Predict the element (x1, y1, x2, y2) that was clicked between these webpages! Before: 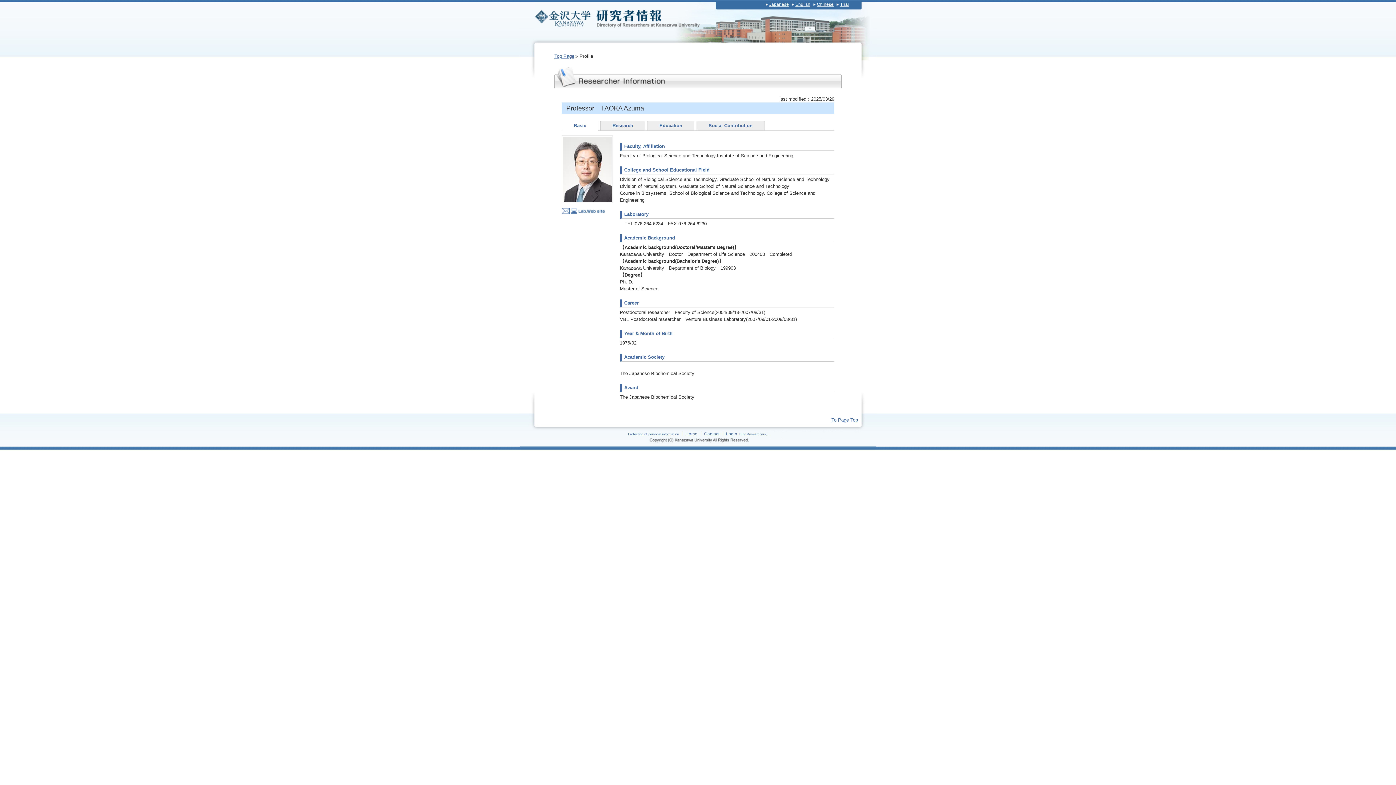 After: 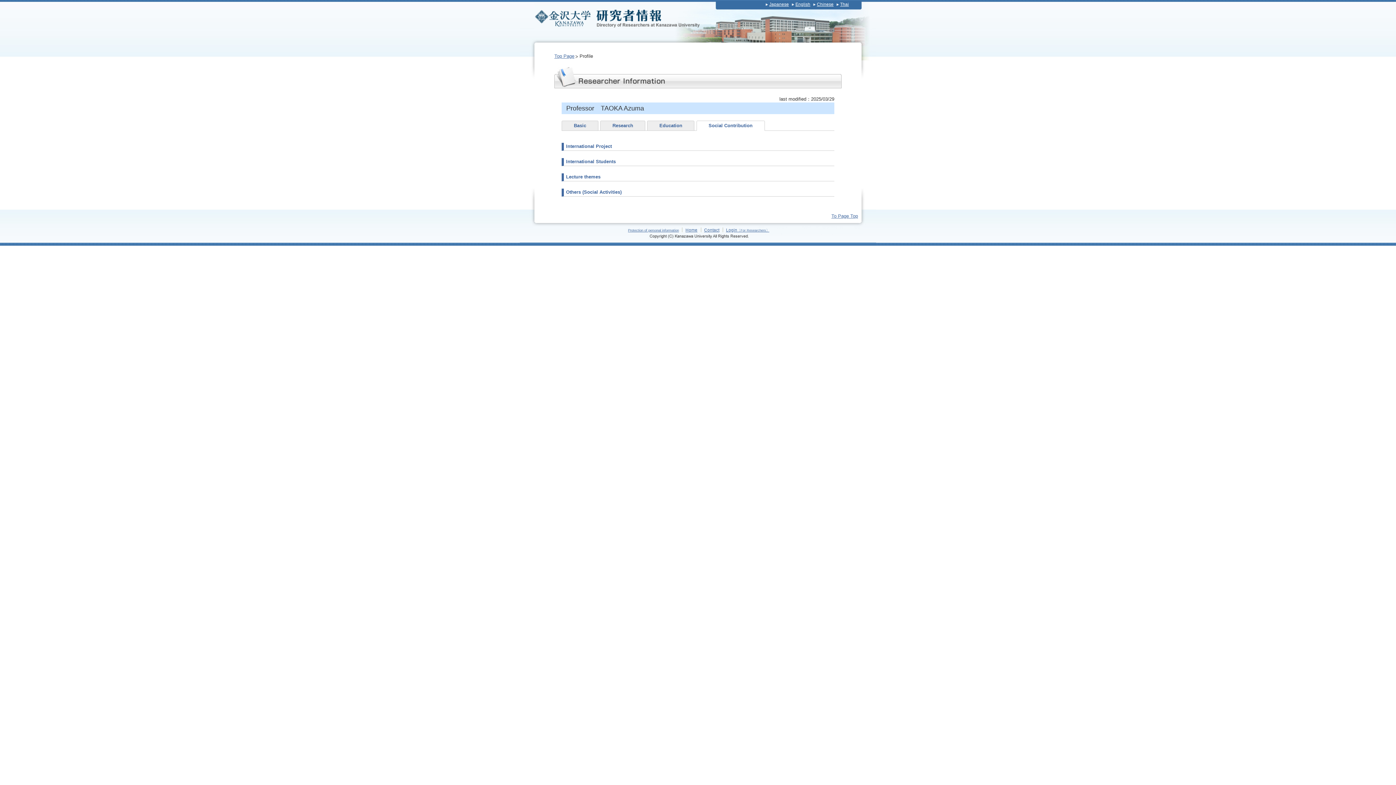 Action: label: Social Contribution bbox: (696, 120, 764, 130)